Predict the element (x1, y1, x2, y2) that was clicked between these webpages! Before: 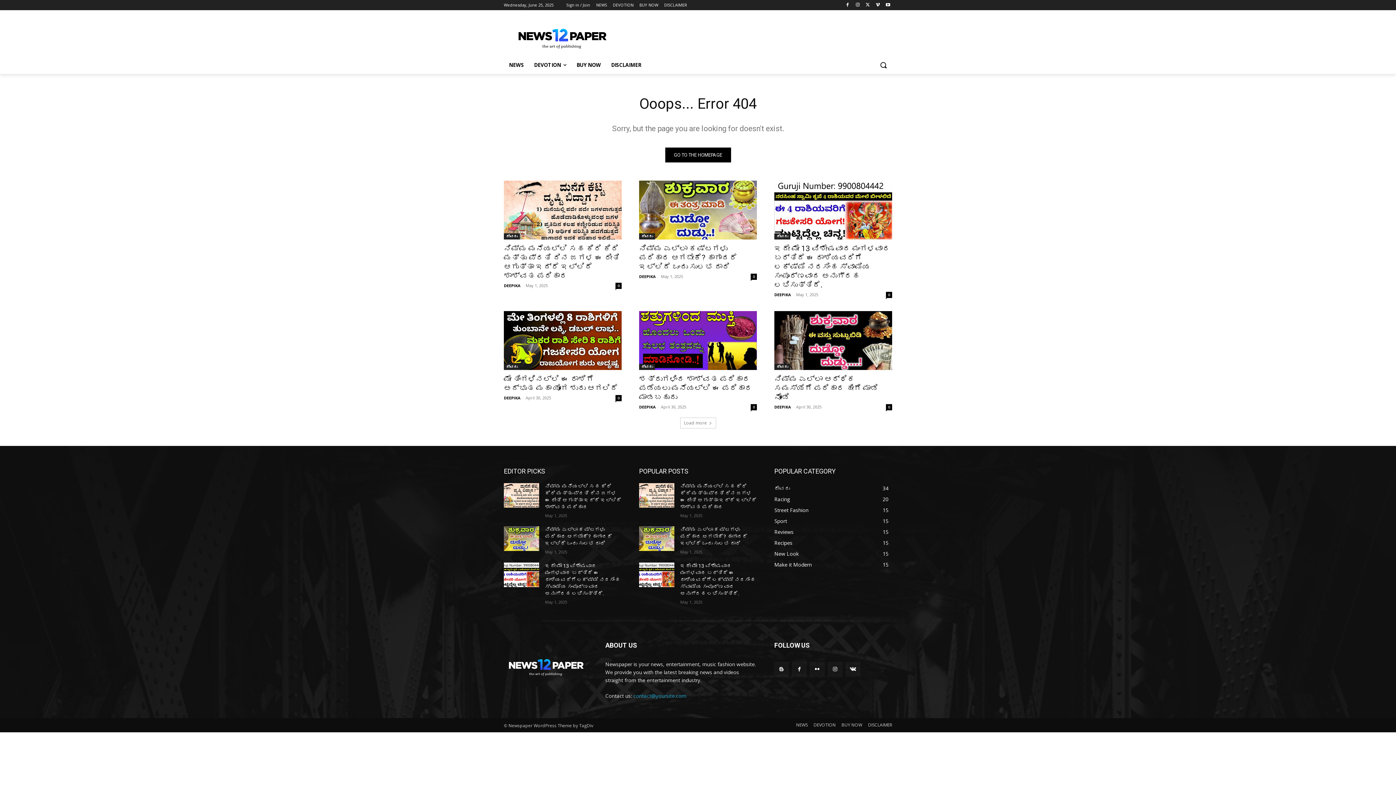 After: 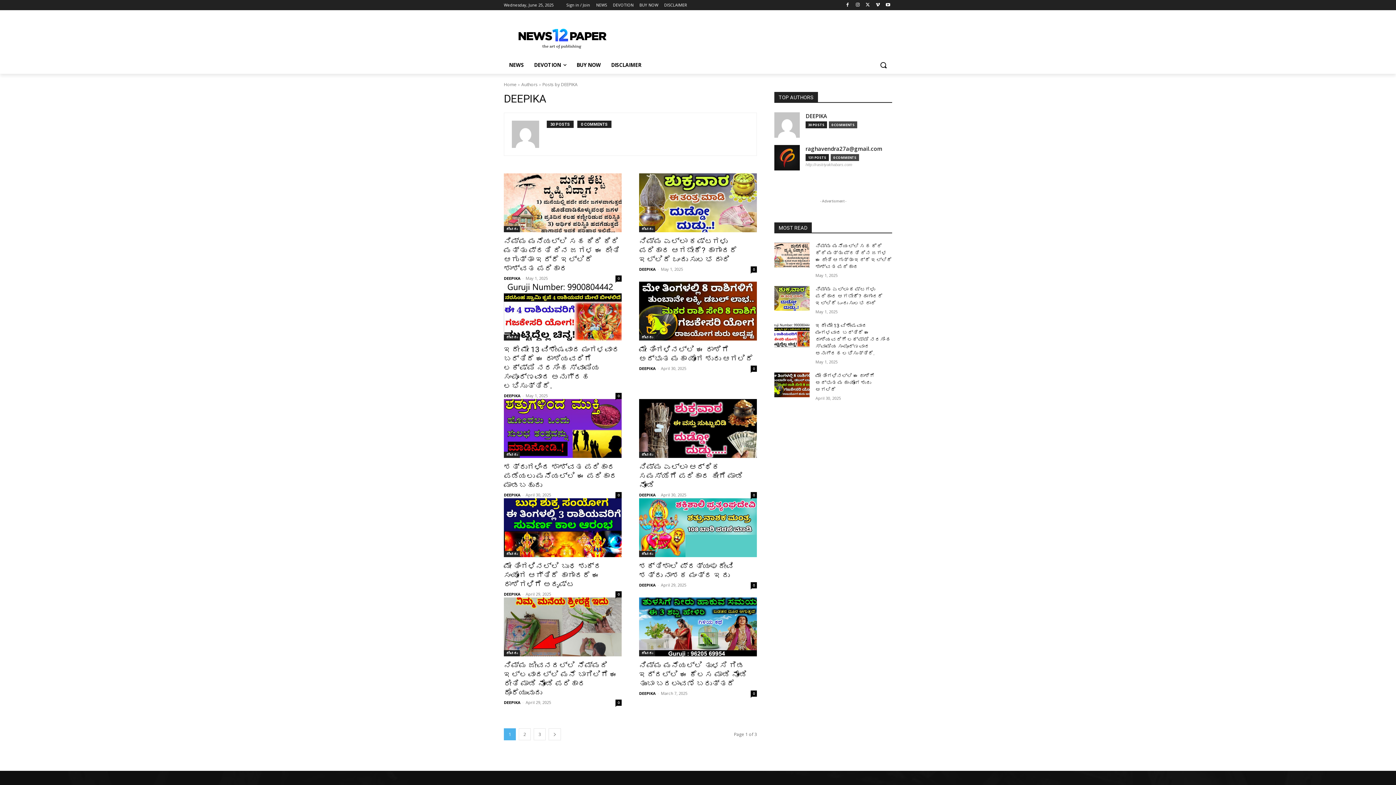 Action: label: DEEPIKA bbox: (639, 404, 656, 409)